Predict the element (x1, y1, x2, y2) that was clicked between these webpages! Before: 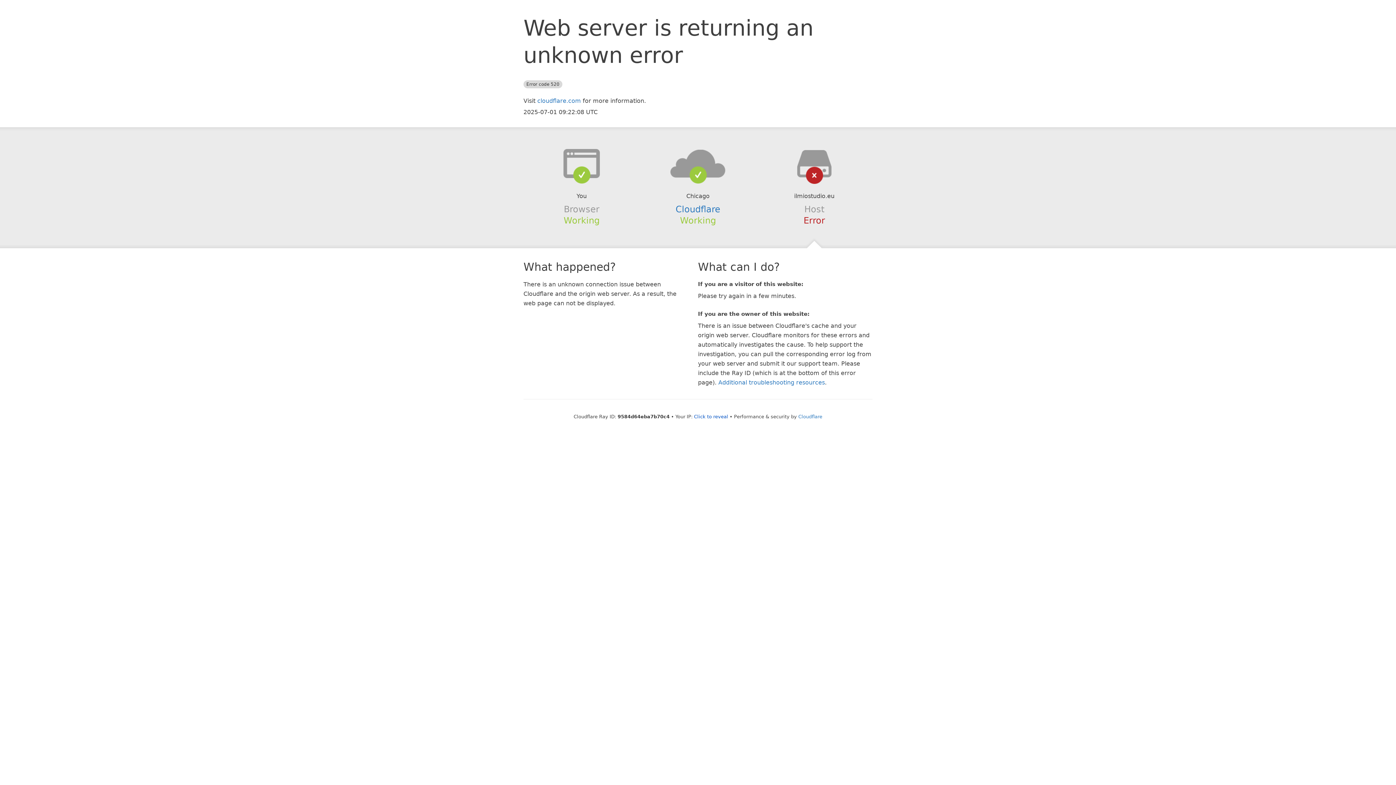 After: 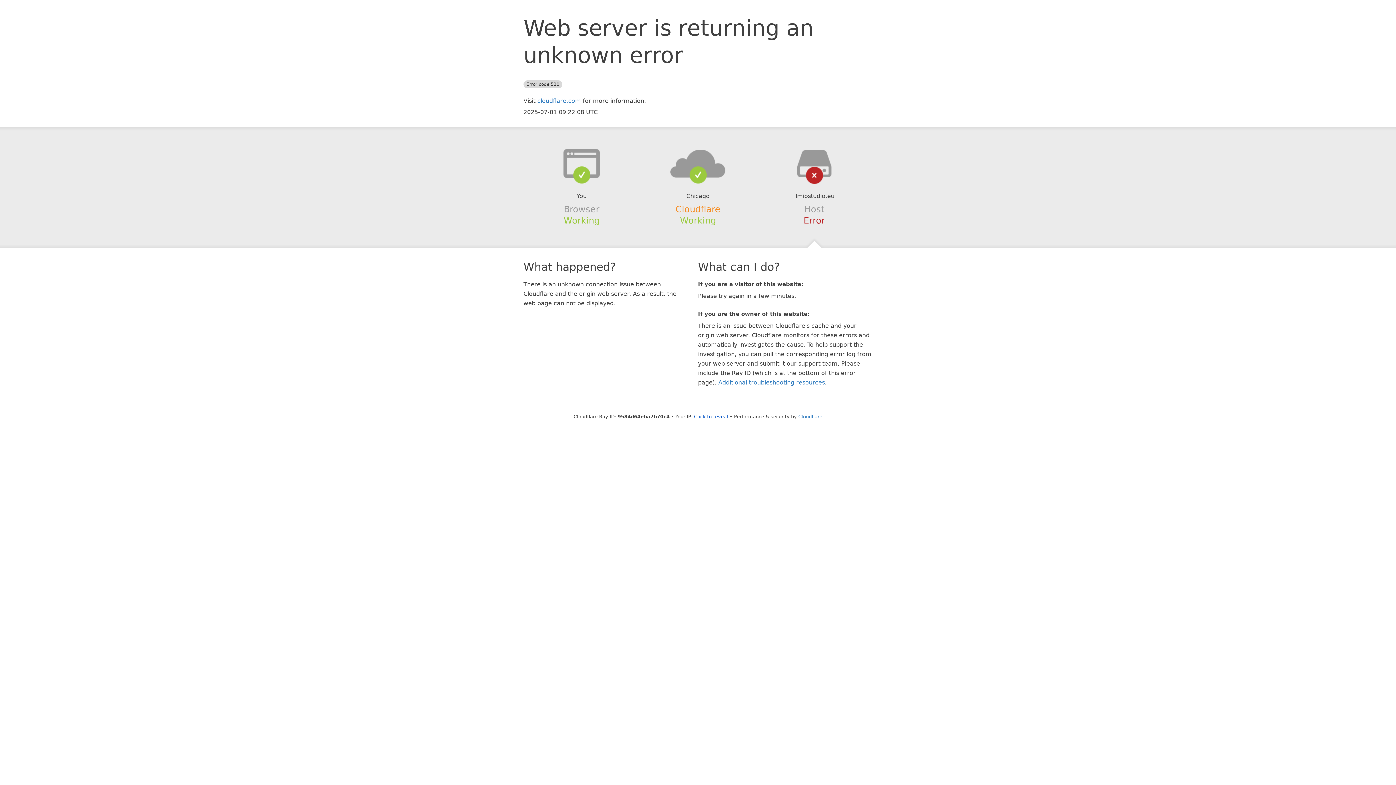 Action: bbox: (675, 204, 720, 214) label: Cloudflare